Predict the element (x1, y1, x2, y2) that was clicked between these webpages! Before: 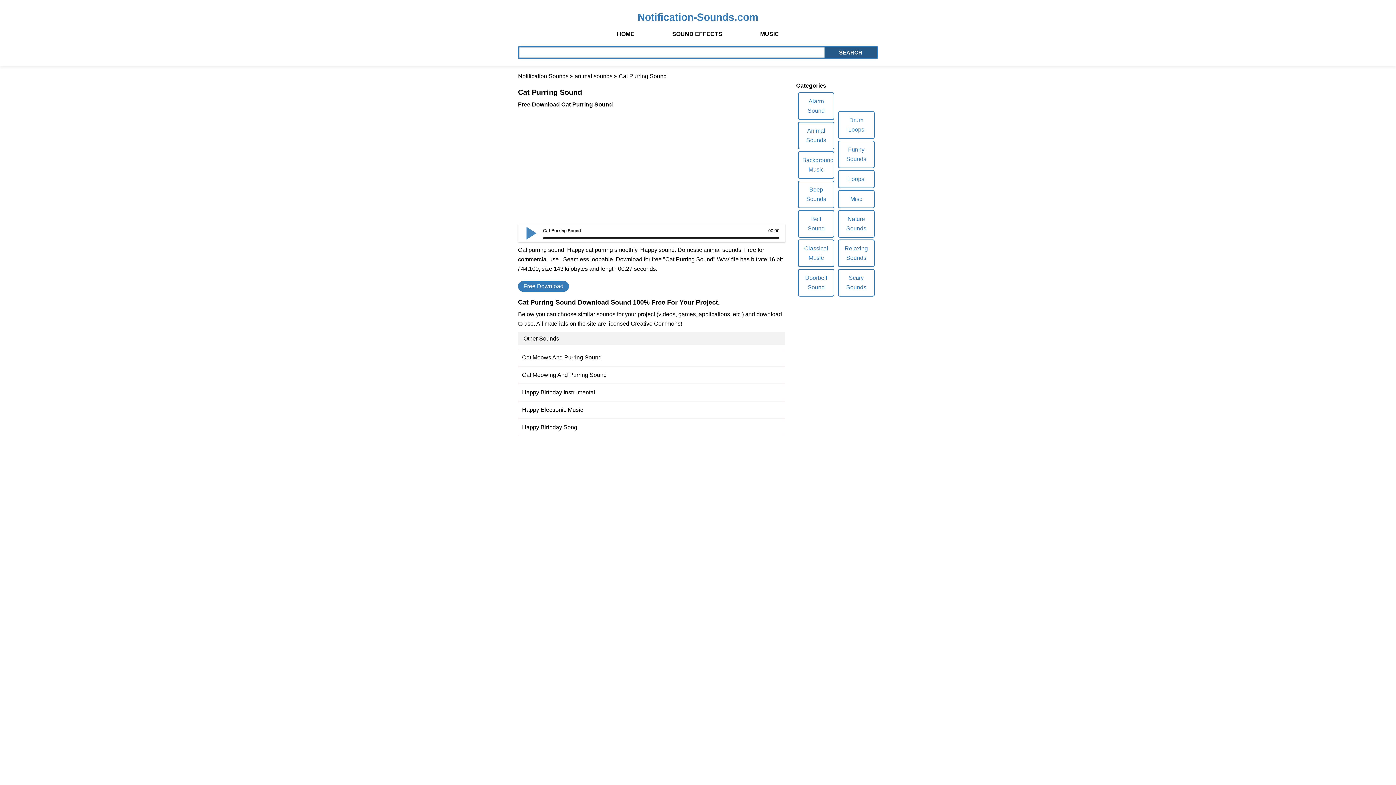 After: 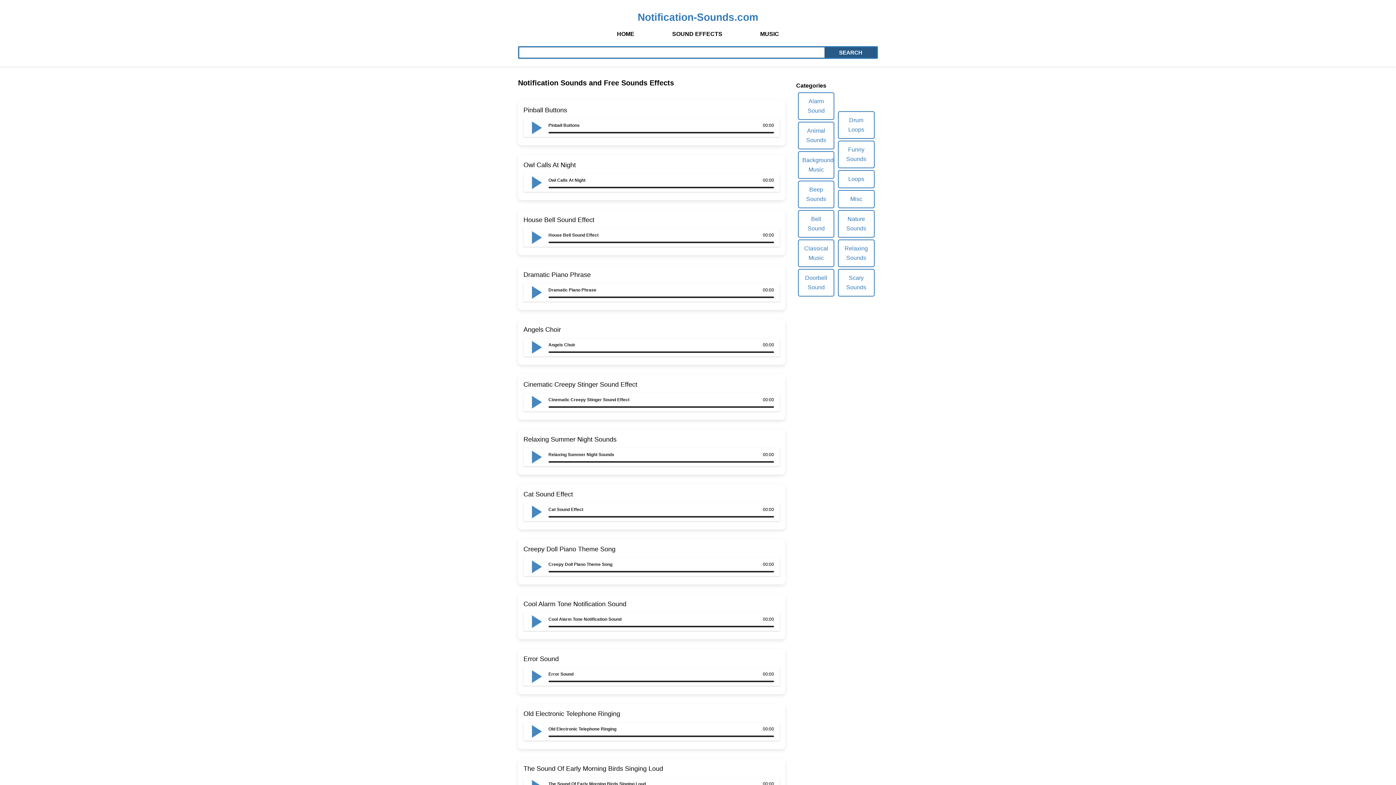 Action: bbox: (518, 3, 878, 22) label: Notification-Sounds.com